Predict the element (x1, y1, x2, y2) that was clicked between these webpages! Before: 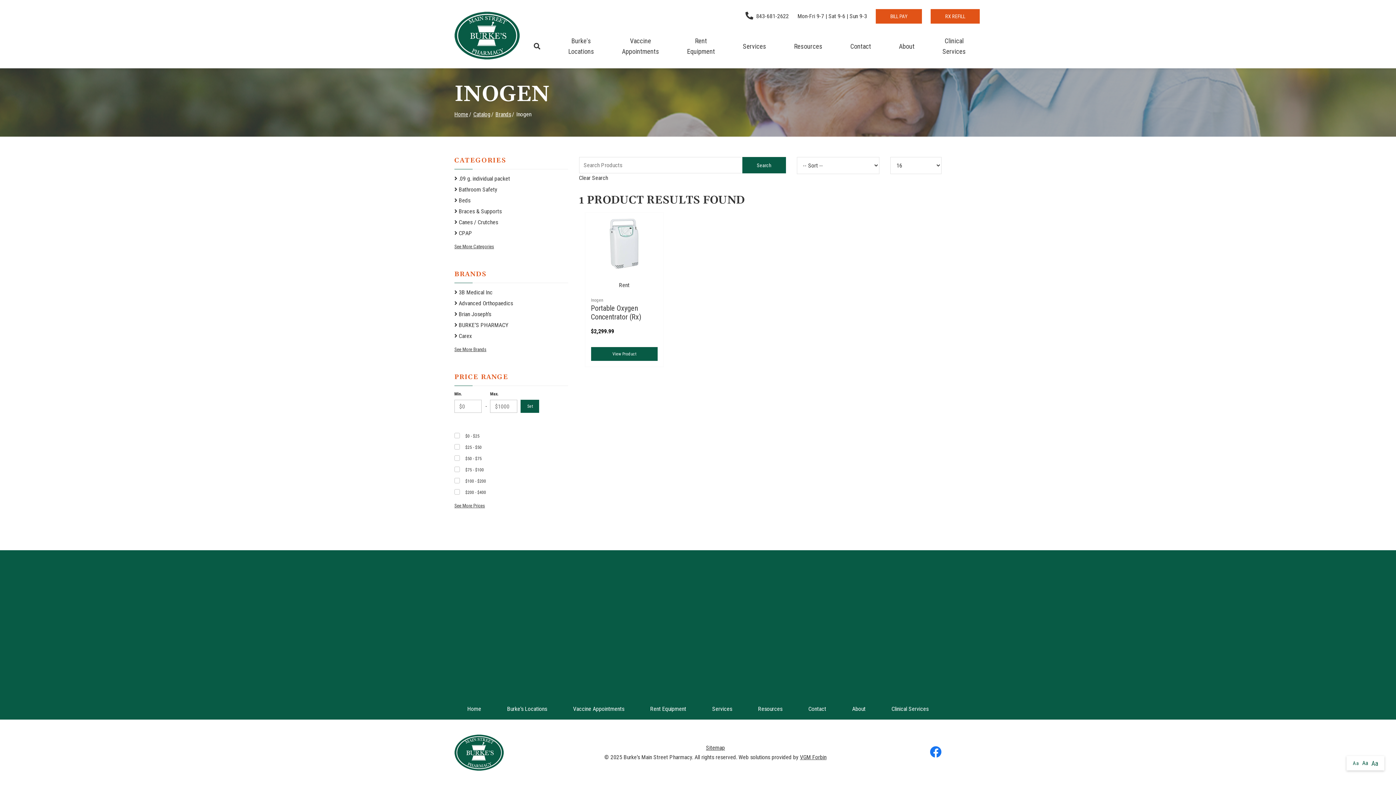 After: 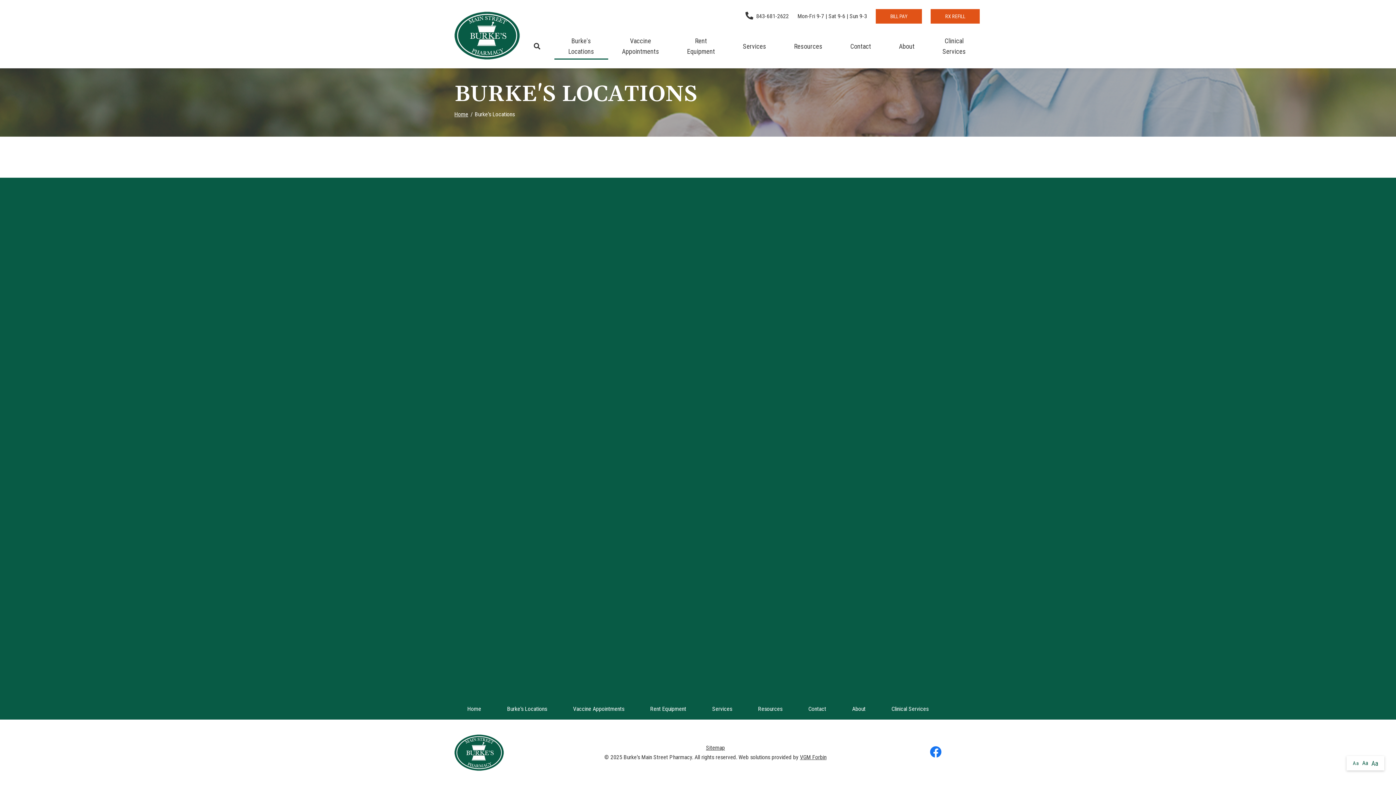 Action: label: Burke's Locations bbox: (507, 705, 547, 712)